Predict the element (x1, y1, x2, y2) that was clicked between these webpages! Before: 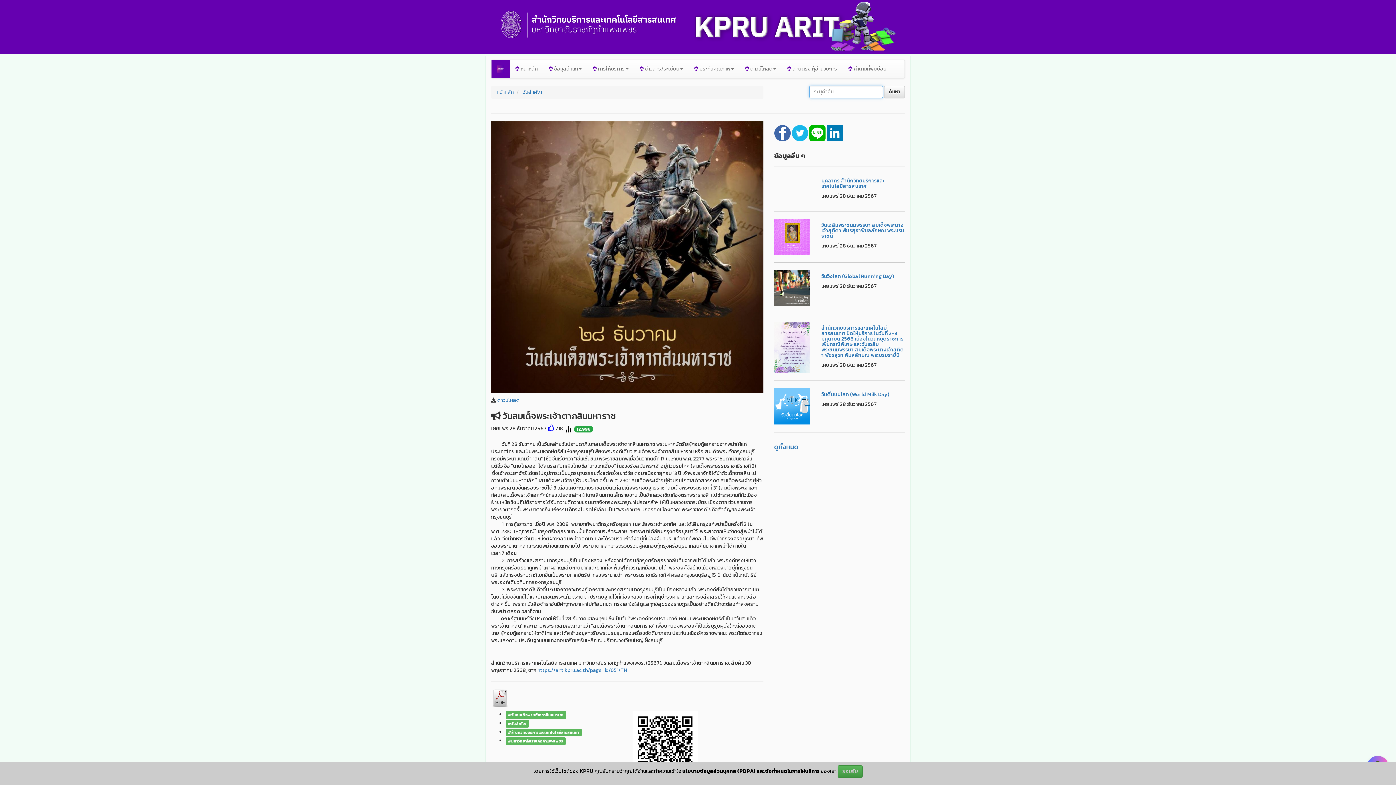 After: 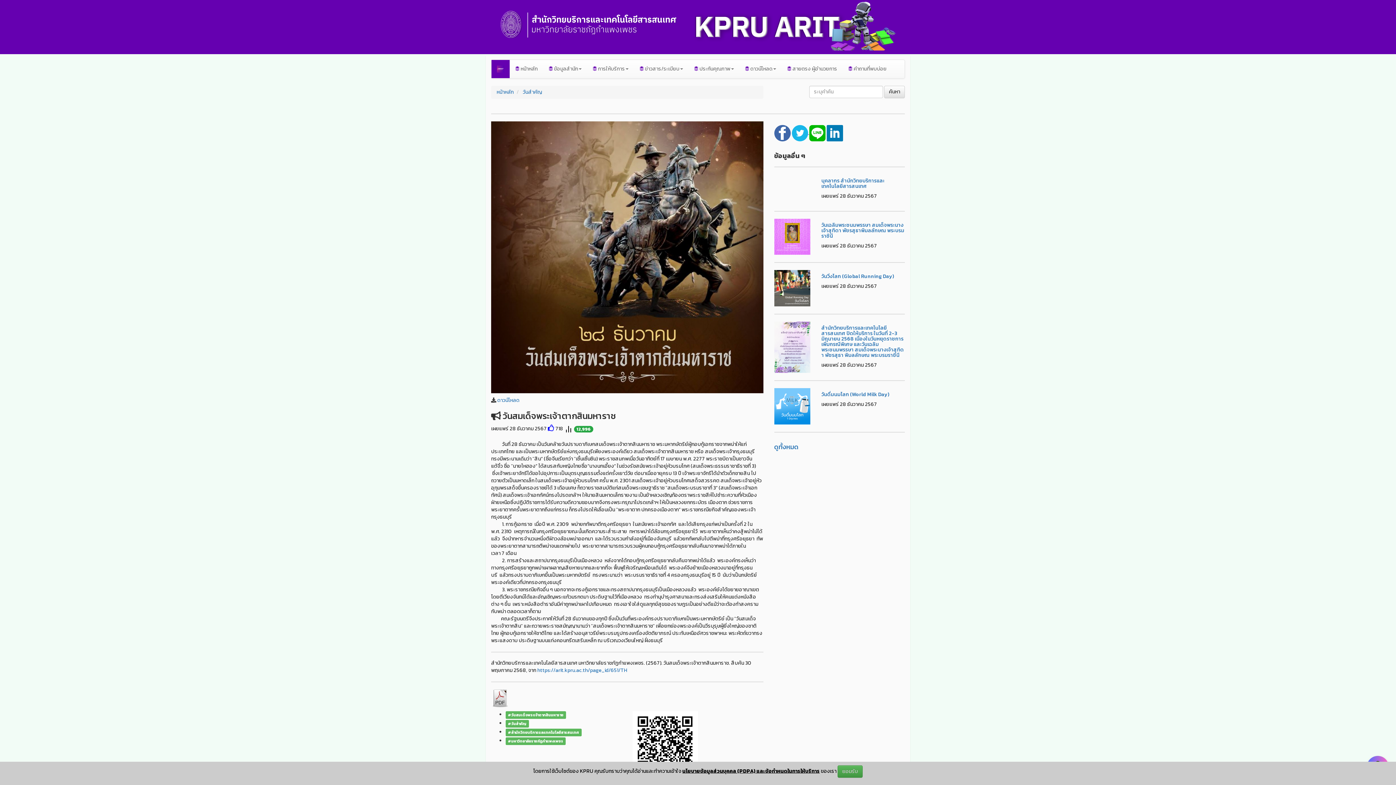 Action: bbox: (791, 128, 809, 136) label:  